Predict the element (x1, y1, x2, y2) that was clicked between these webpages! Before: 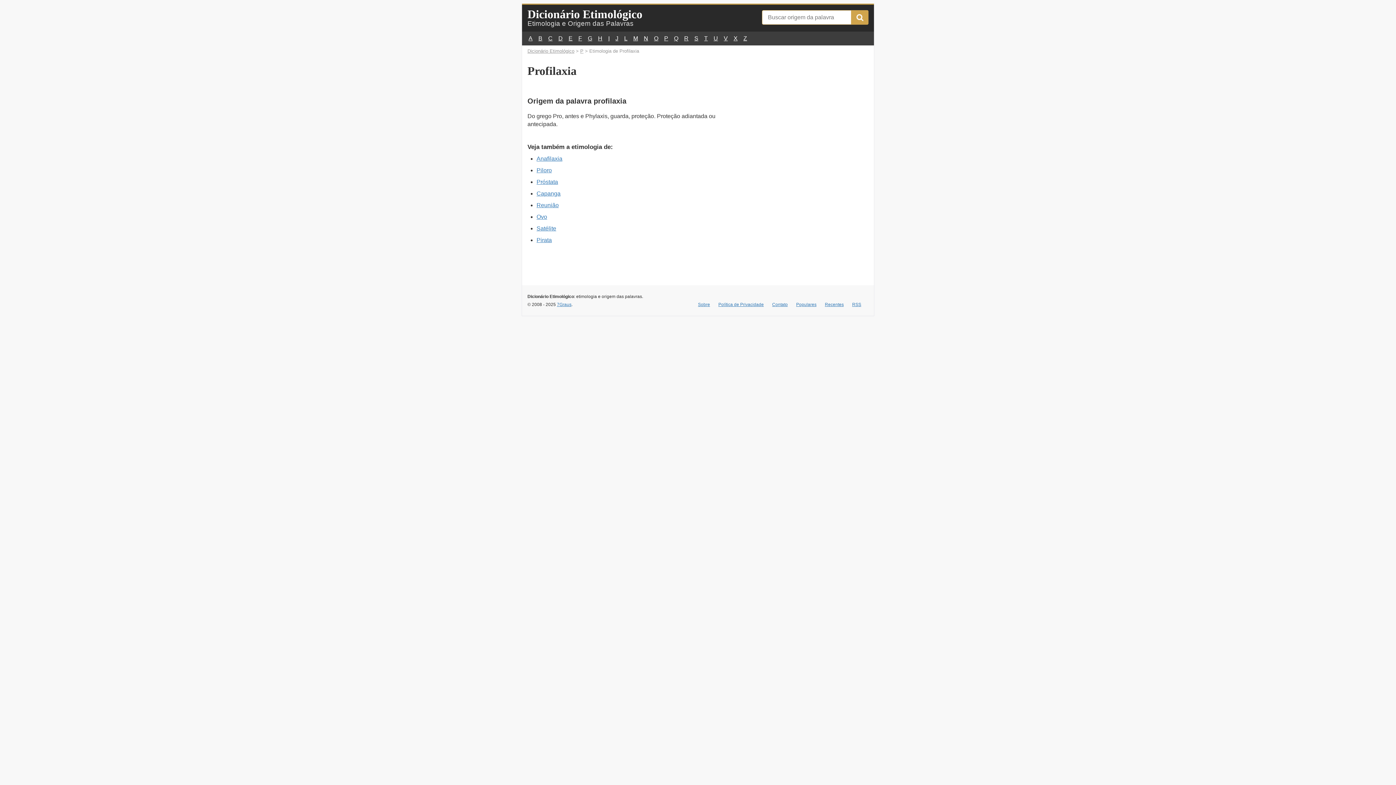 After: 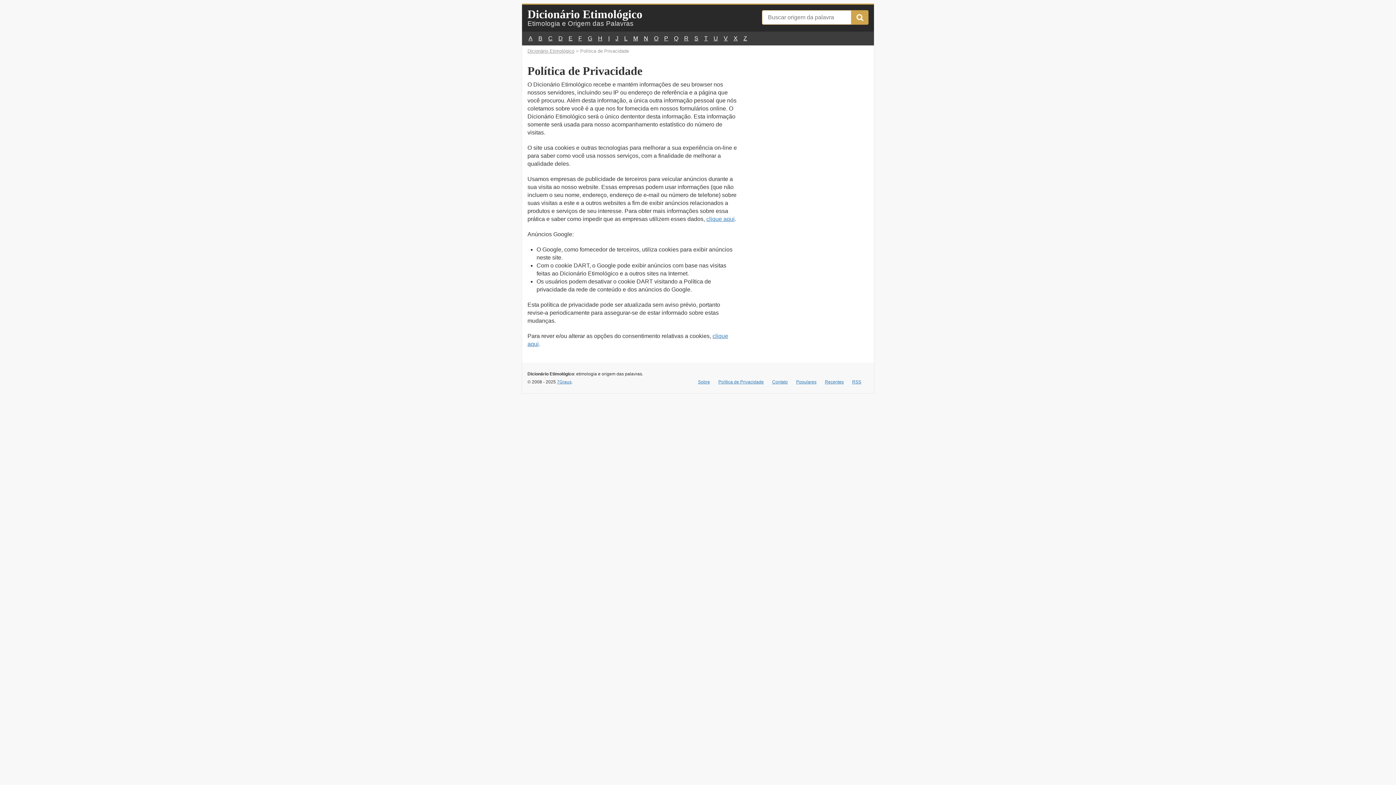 Action: label: Política de Privacidade bbox: (718, 302, 764, 307)